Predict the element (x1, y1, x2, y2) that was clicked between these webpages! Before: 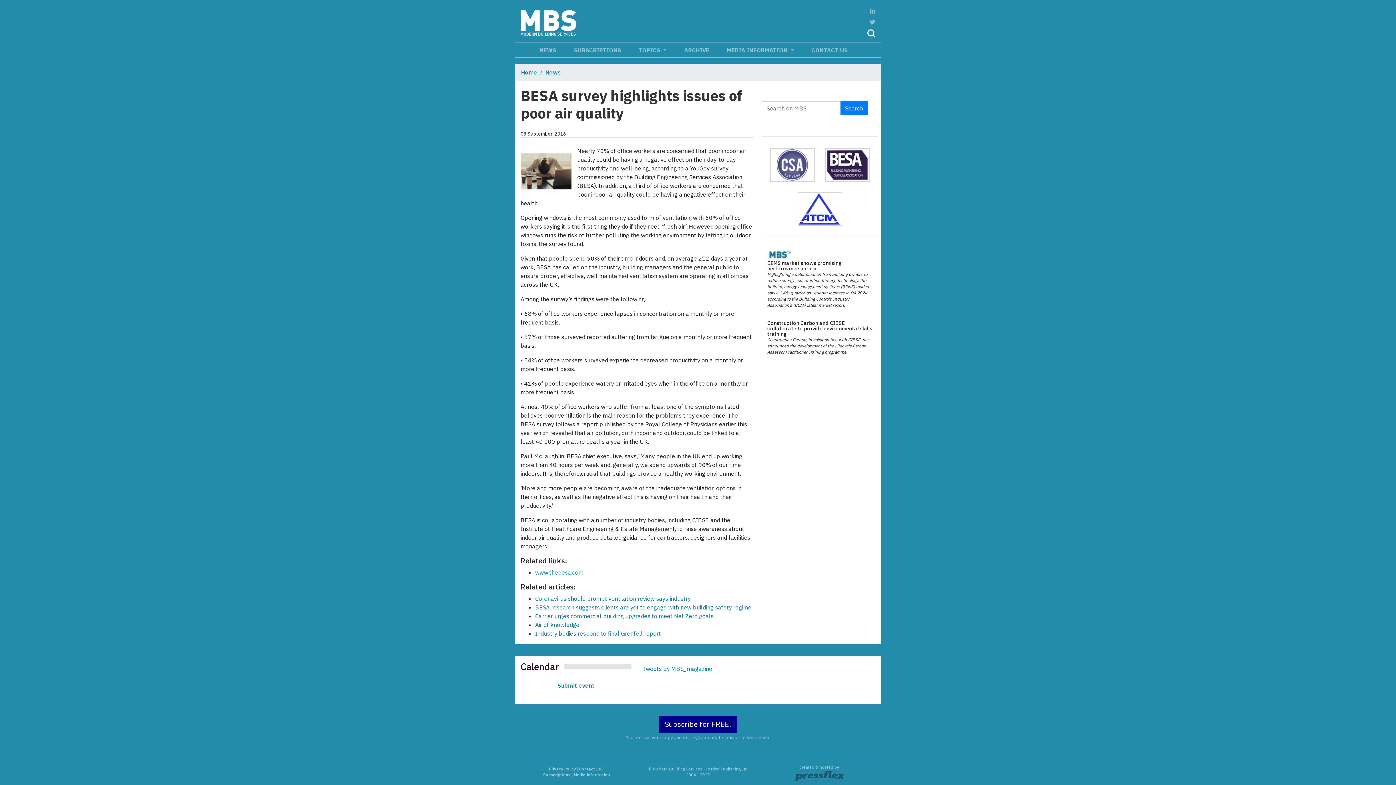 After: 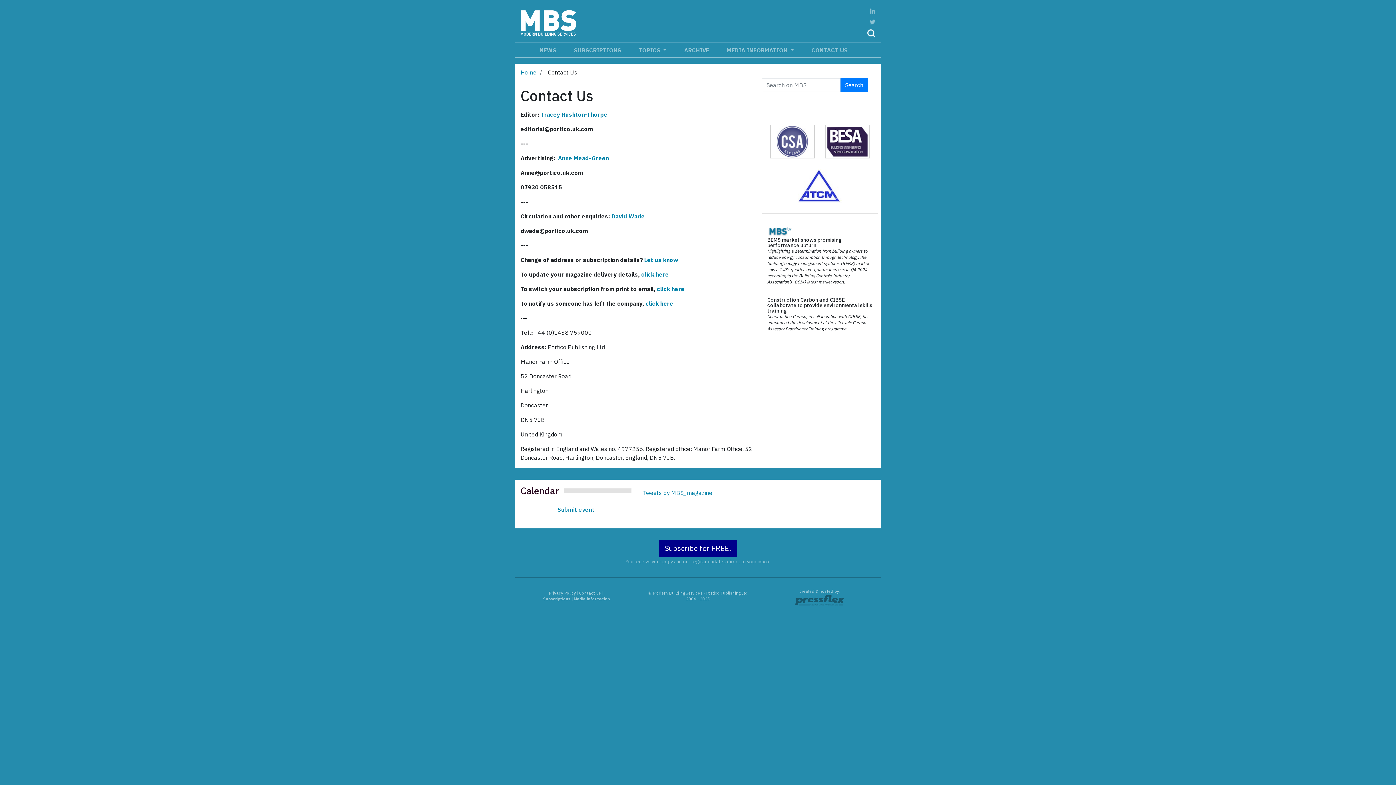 Action: label: Contact us bbox: (579, 767, 601, 772)